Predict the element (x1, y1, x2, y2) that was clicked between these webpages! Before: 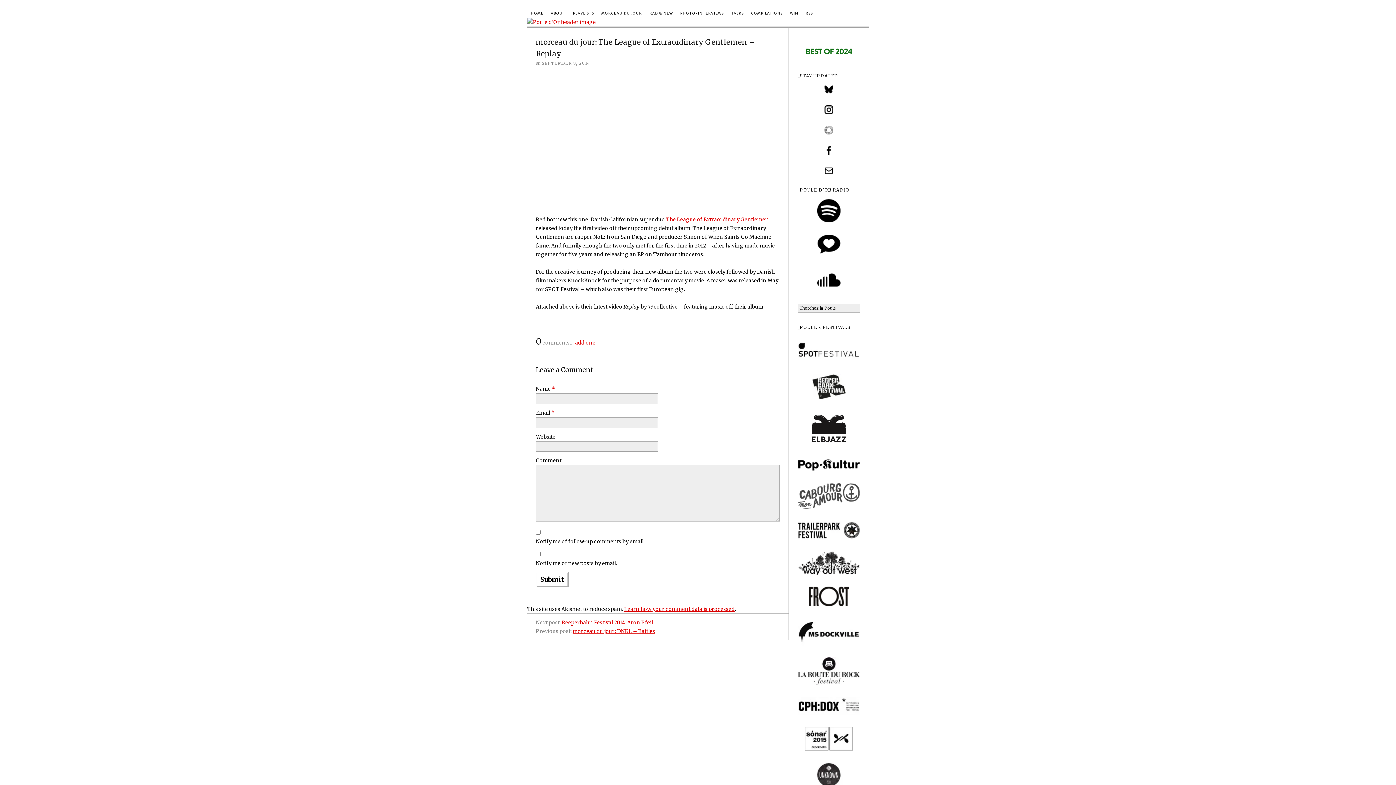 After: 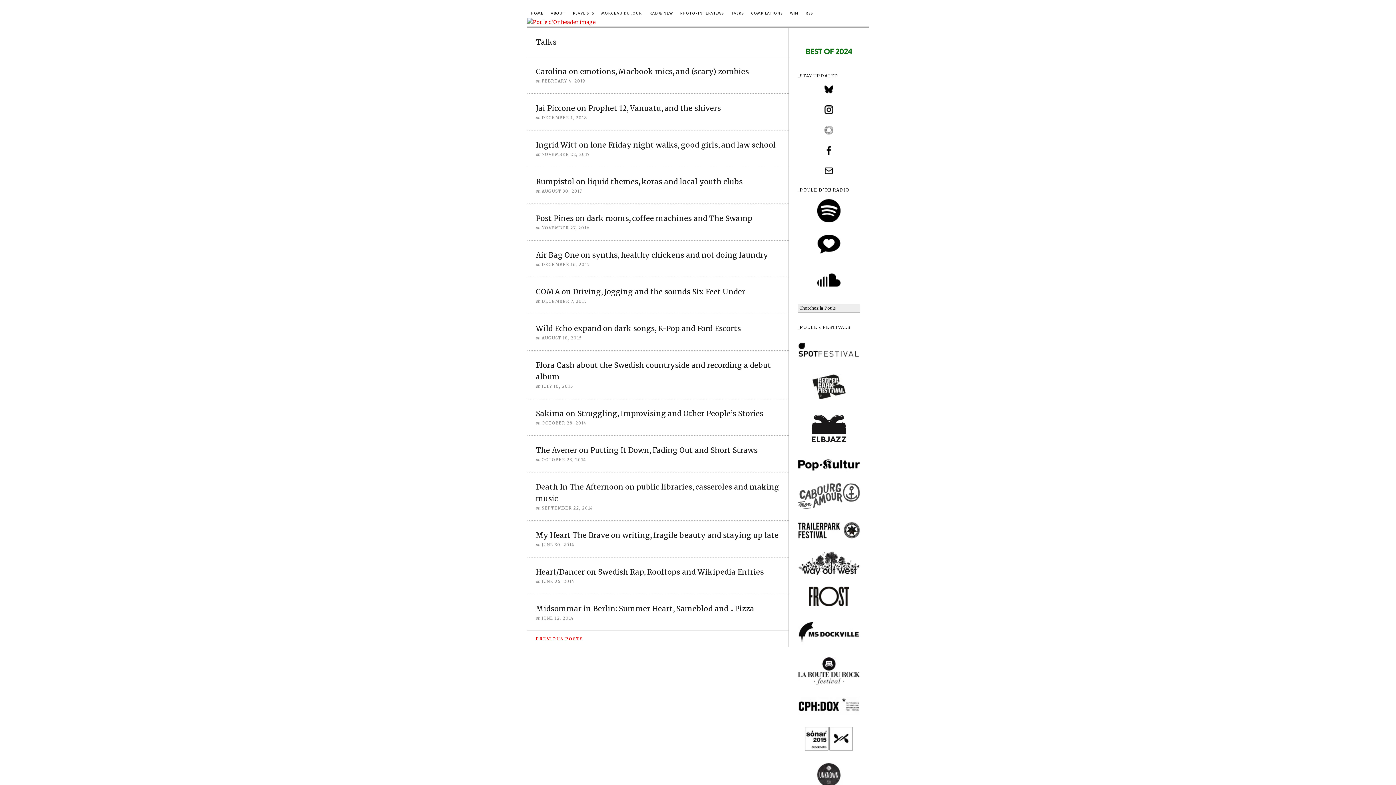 Action: label: TALKS bbox: (727, 8, 747, 17)